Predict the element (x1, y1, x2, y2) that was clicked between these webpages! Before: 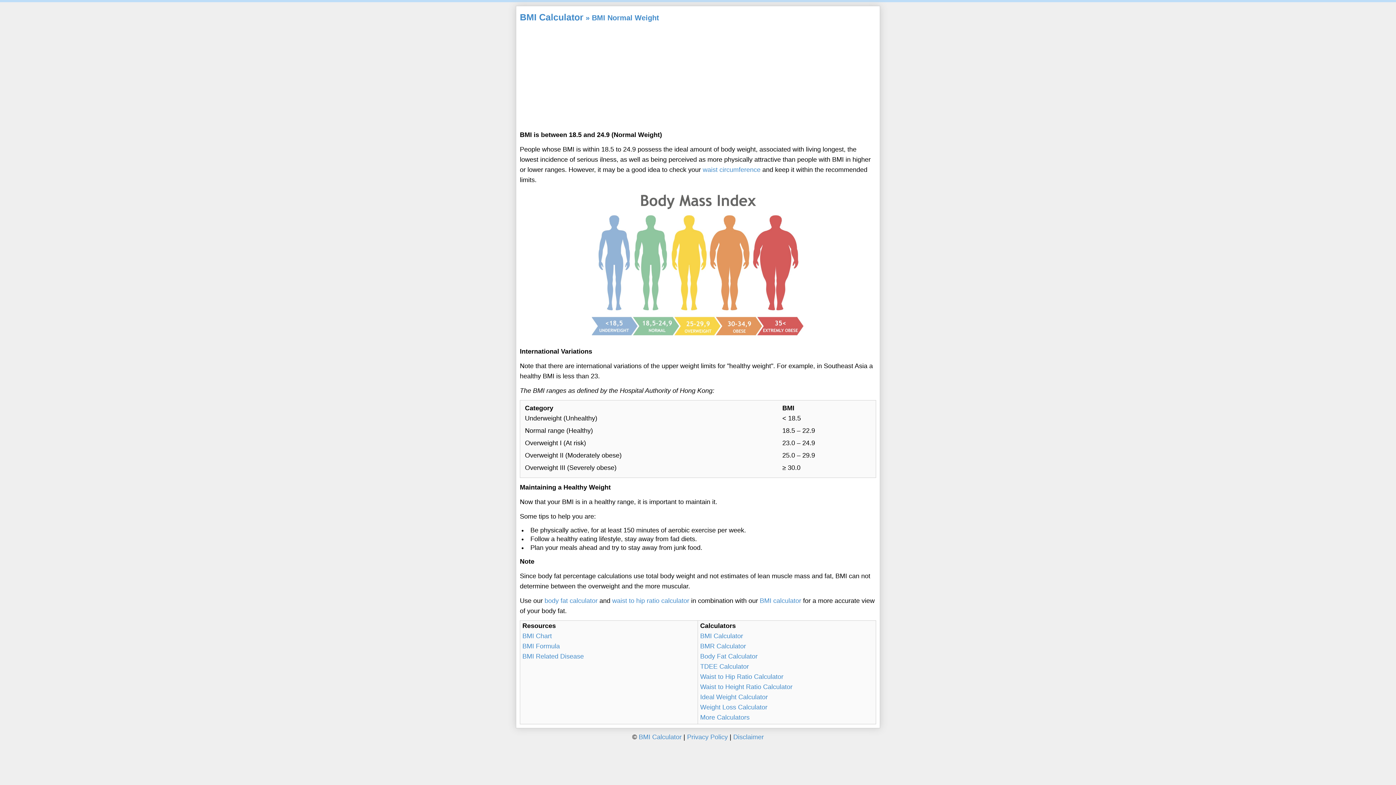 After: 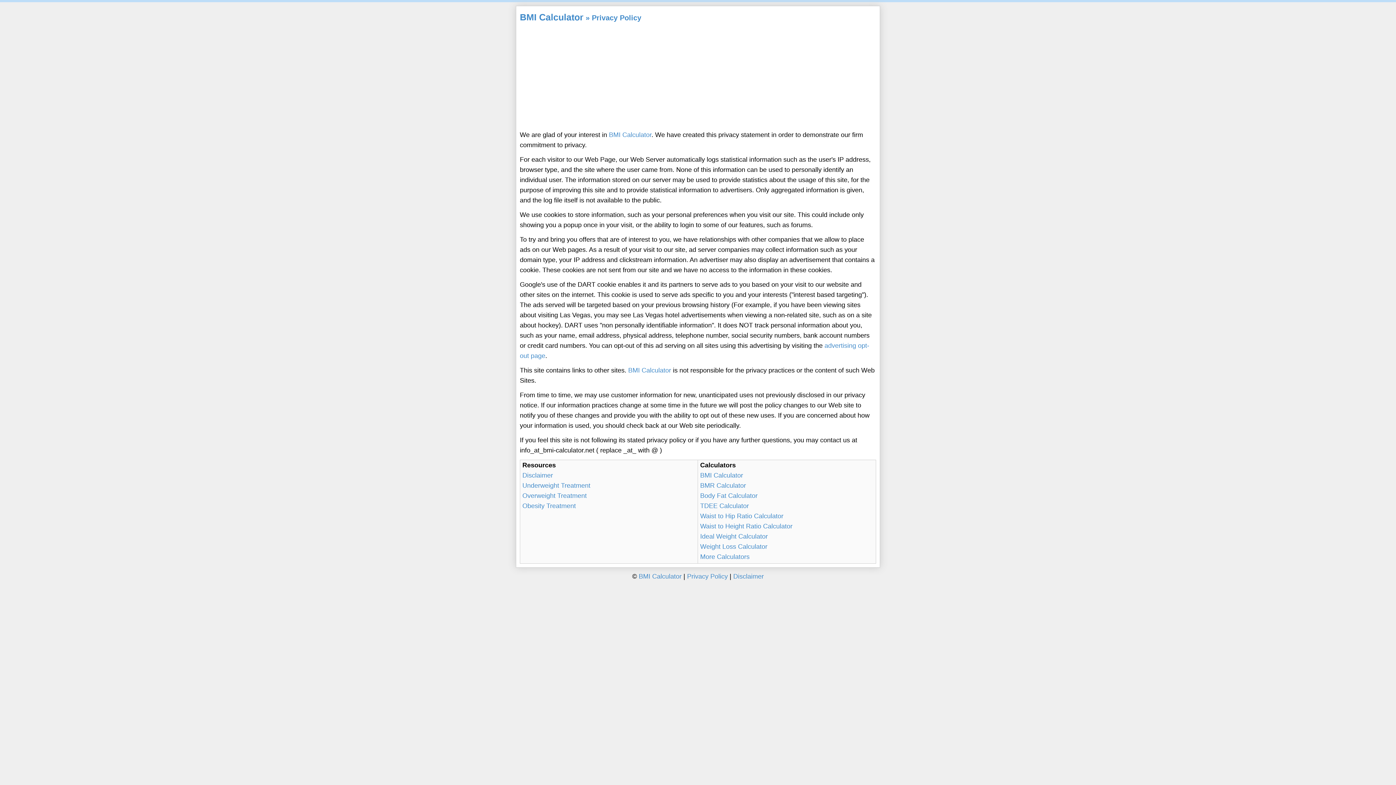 Action: label: Privacy Policy bbox: (687, 733, 728, 741)